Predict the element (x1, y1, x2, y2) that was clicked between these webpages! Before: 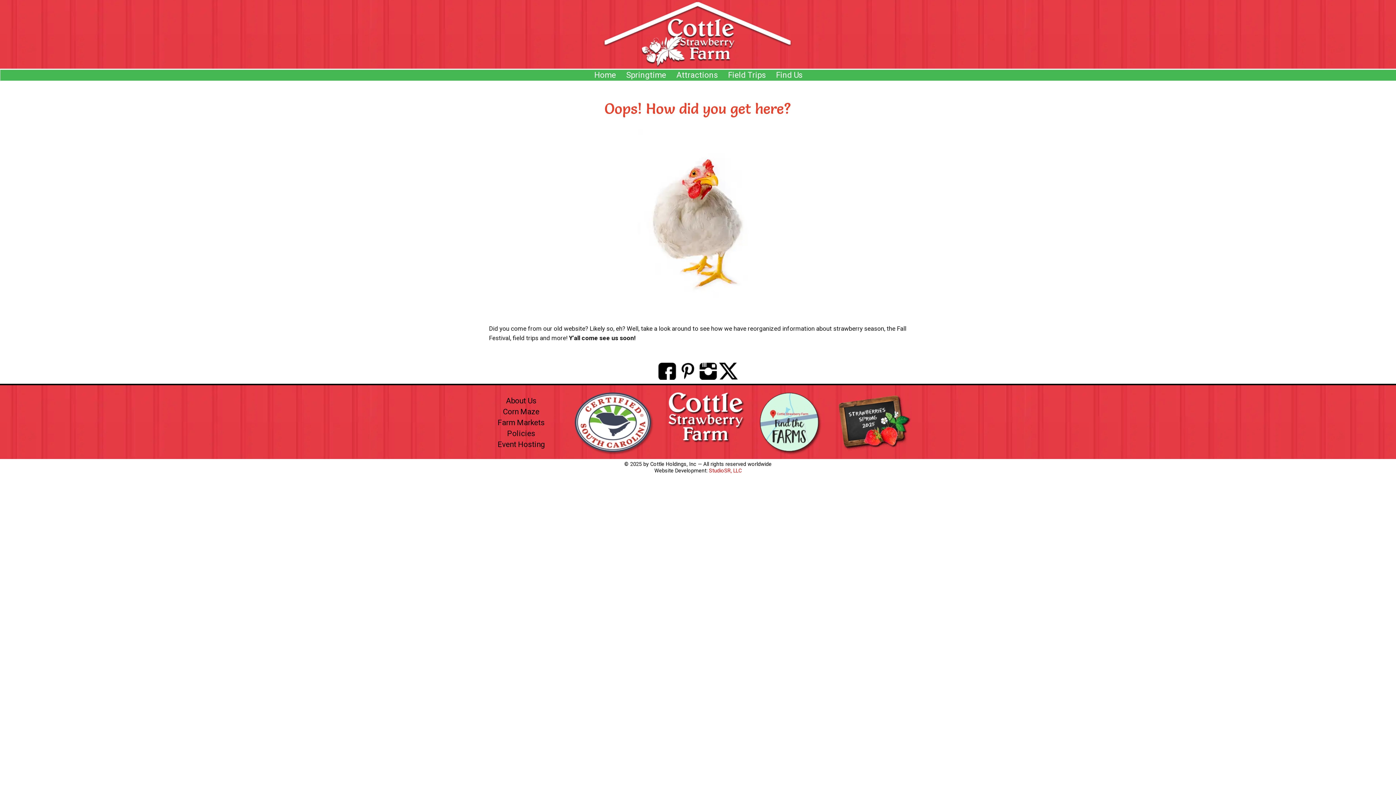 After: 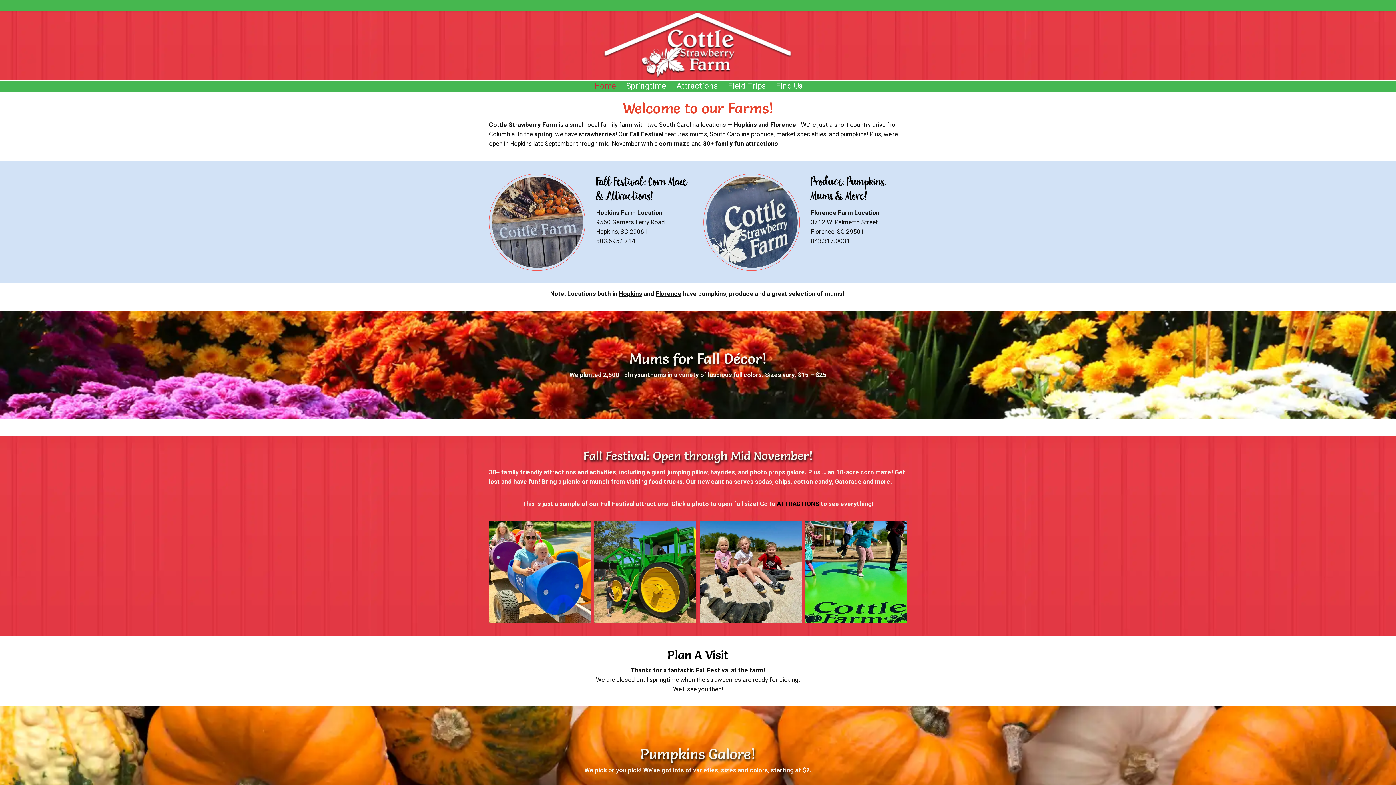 Action: bbox: (477, 0, 919, 69)